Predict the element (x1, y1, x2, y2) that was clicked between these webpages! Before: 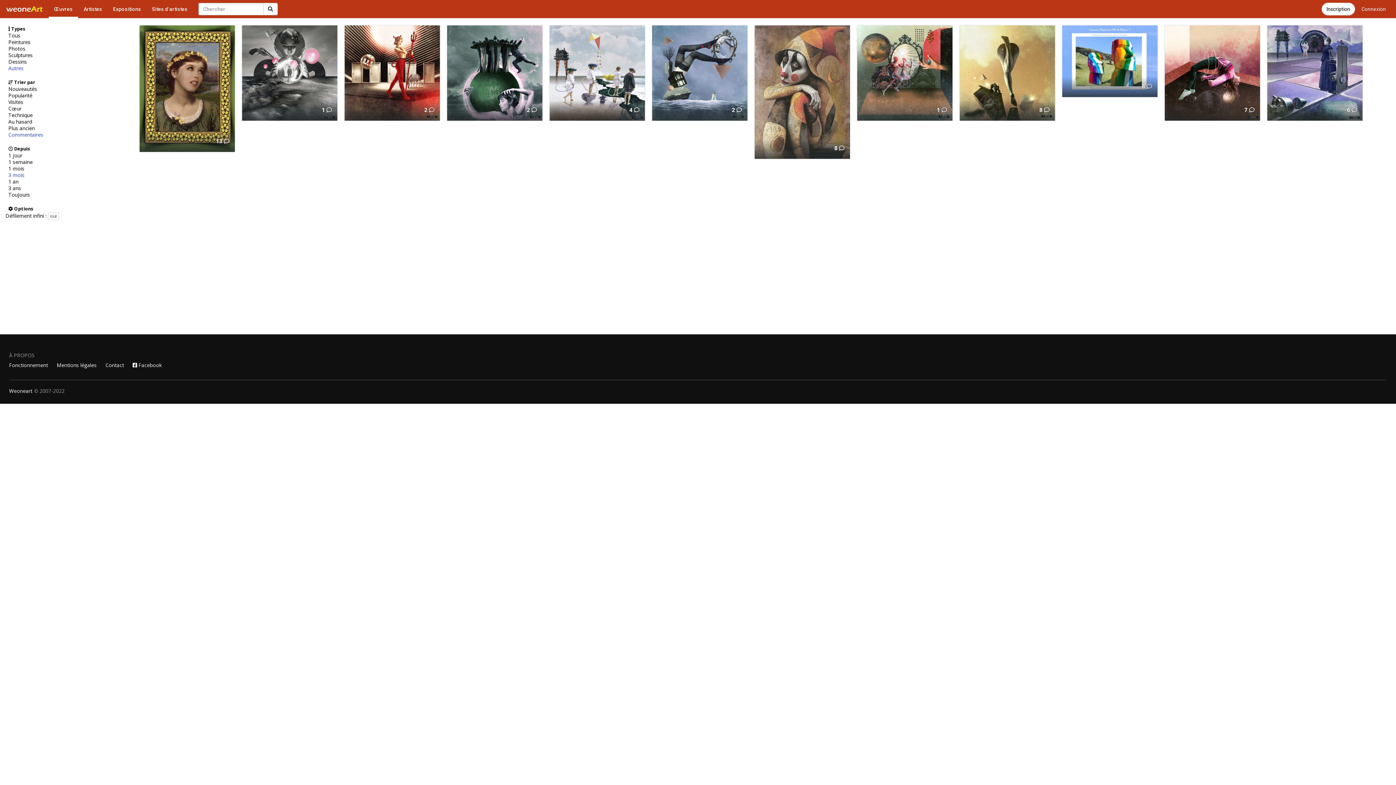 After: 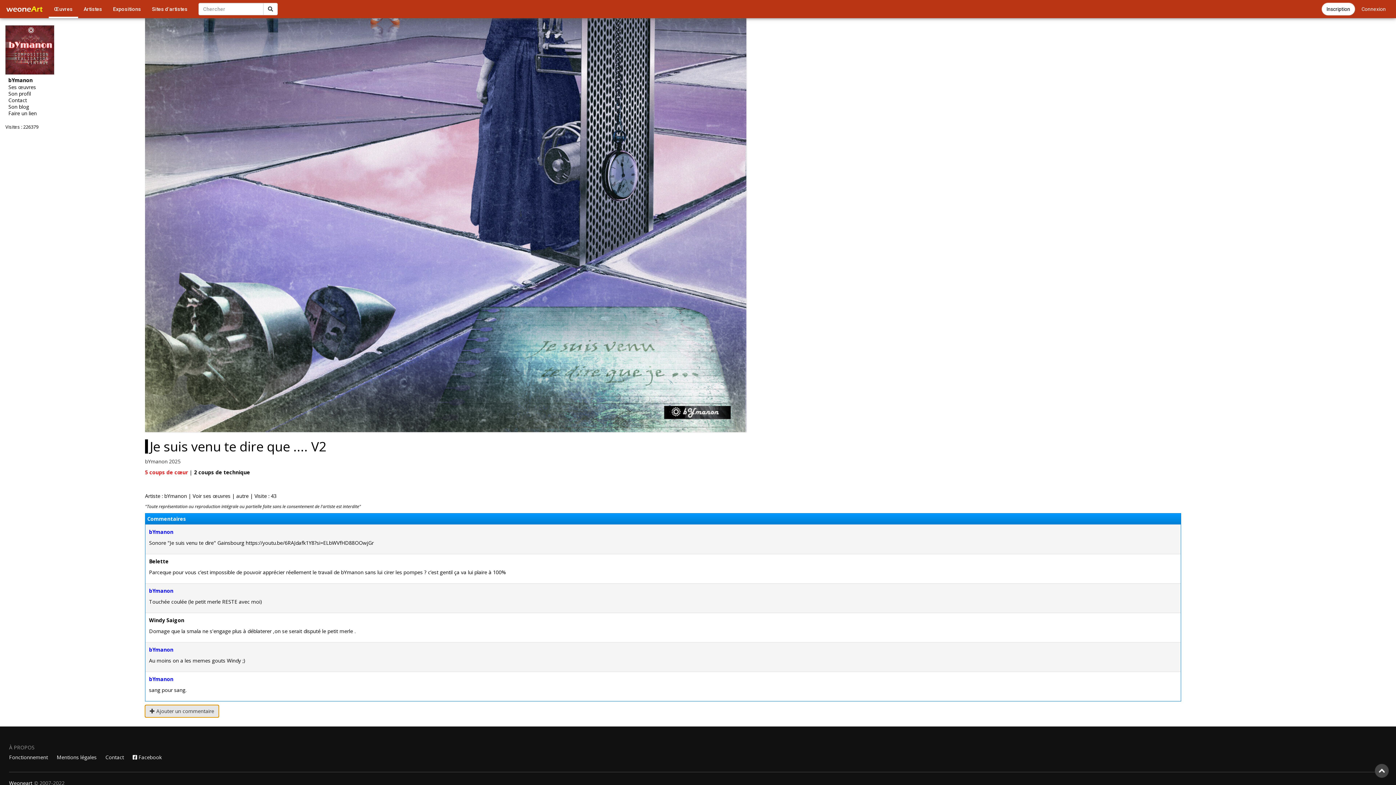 Action: bbox: (1347, 106, 1357, 113) label: 6 